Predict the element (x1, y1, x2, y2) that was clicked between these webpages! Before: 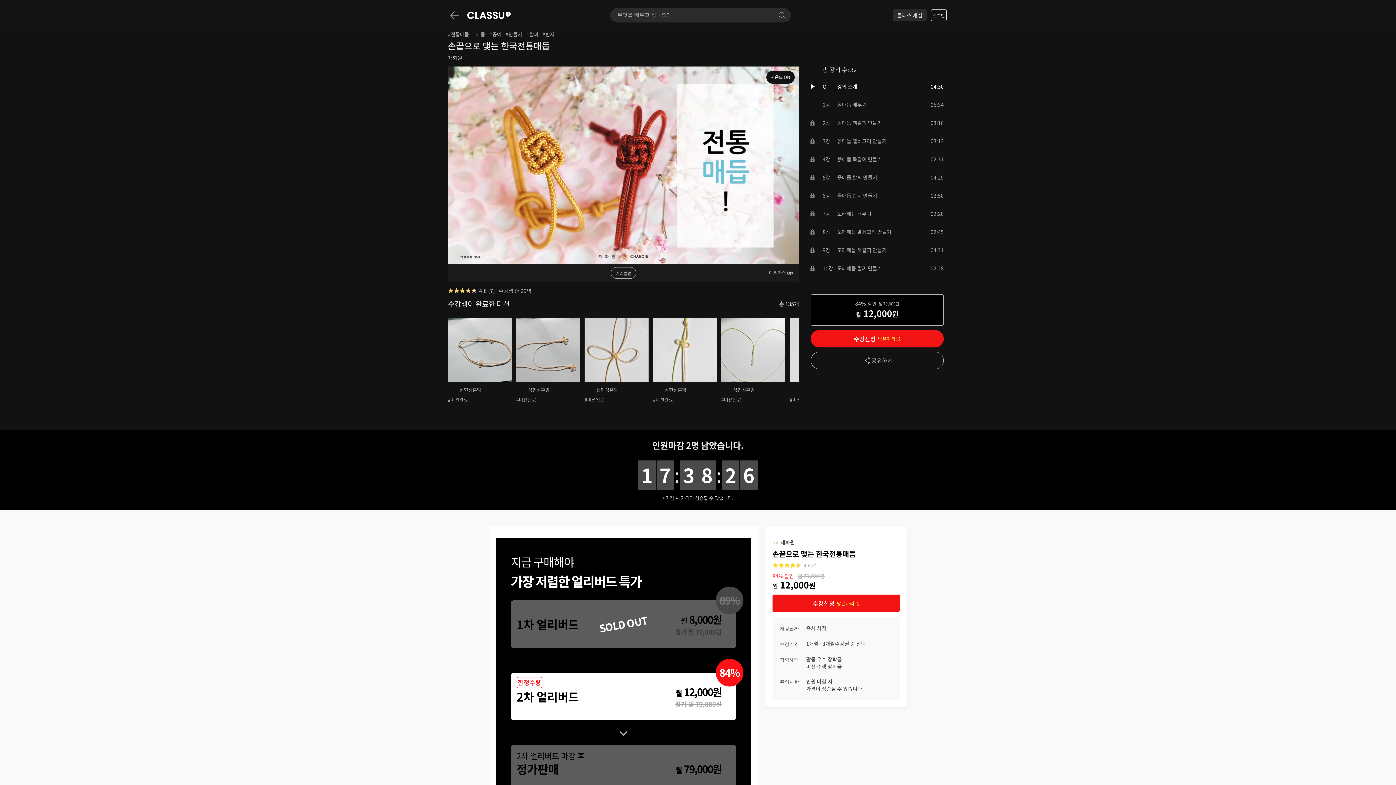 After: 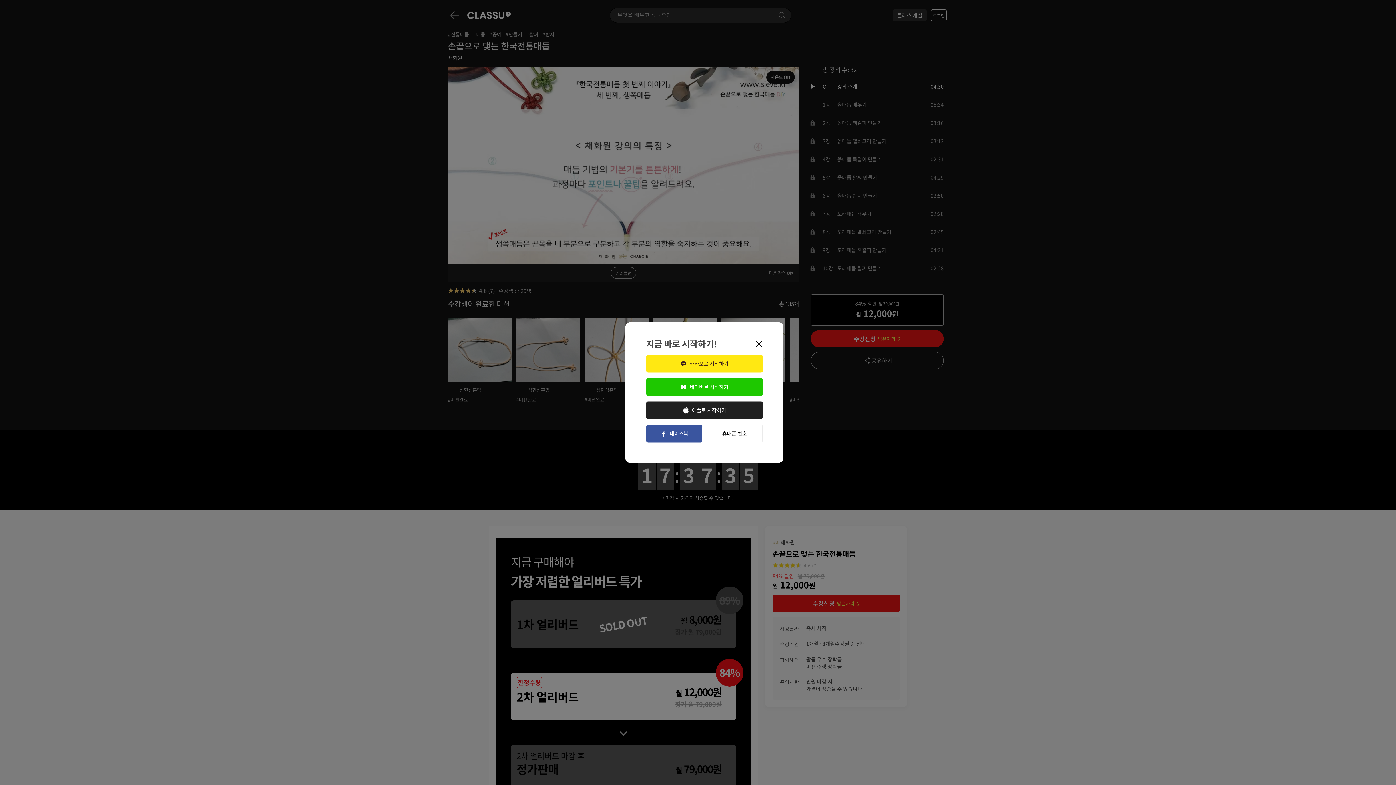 Action: bbox: (810, 352, 944, 369) label: 공유하기